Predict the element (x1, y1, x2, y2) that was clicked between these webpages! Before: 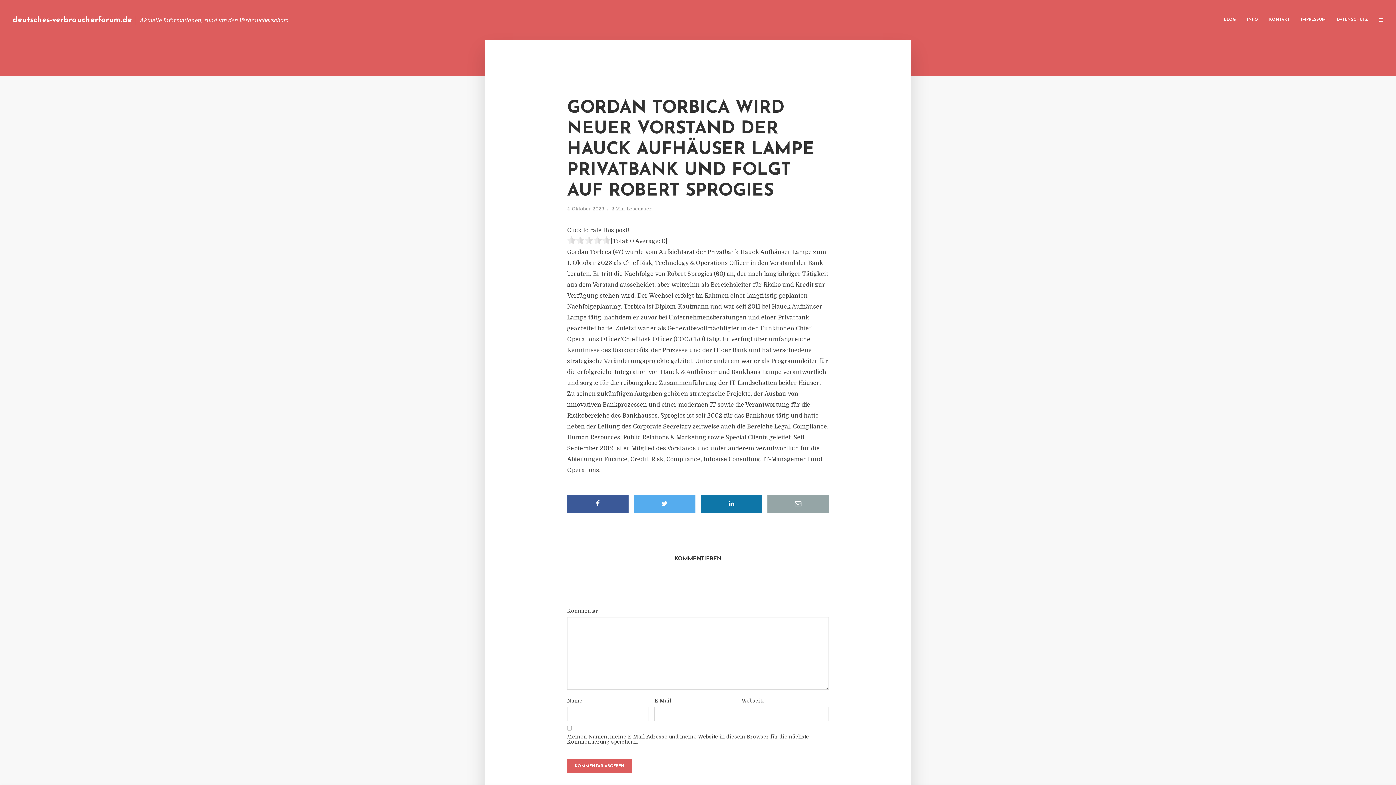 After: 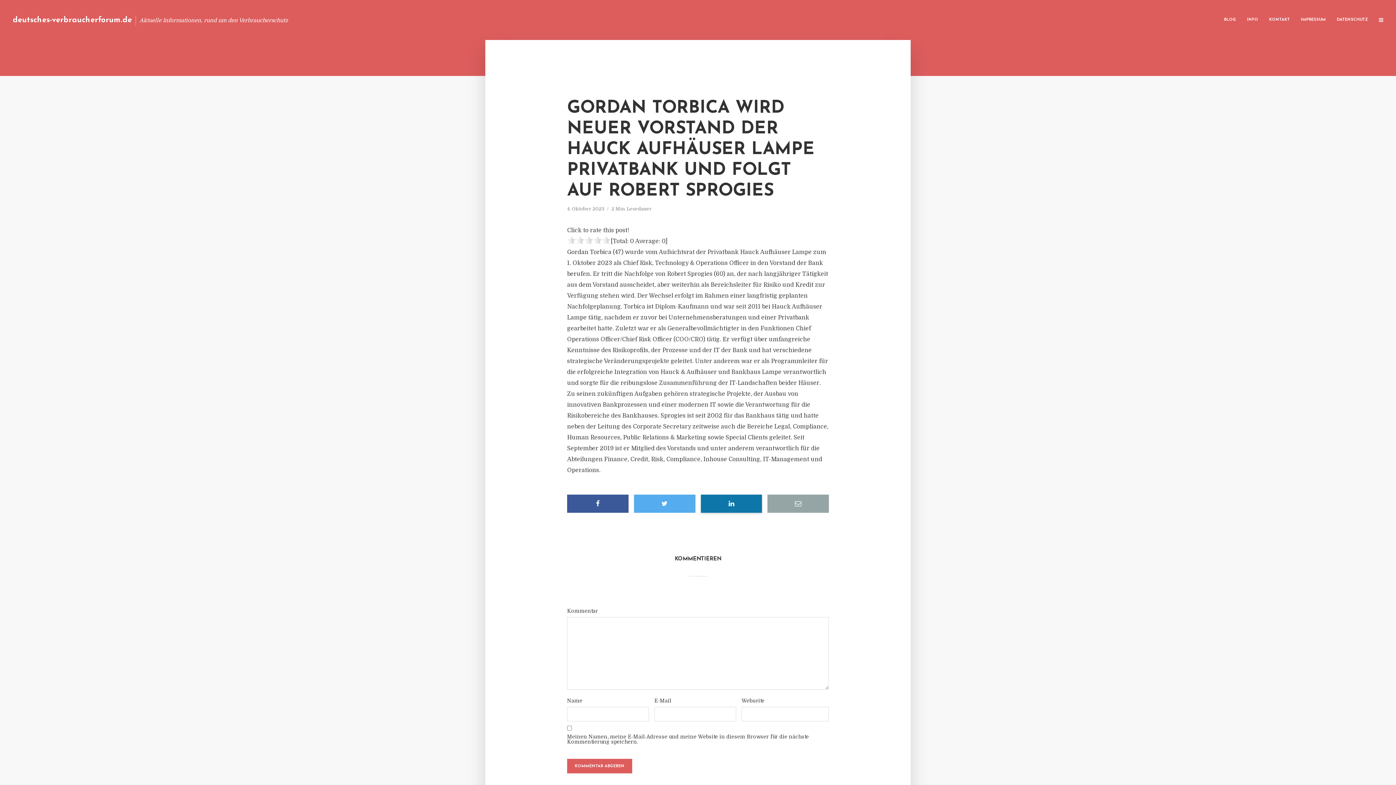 Action: bbox: (700, 494, 762, 513)